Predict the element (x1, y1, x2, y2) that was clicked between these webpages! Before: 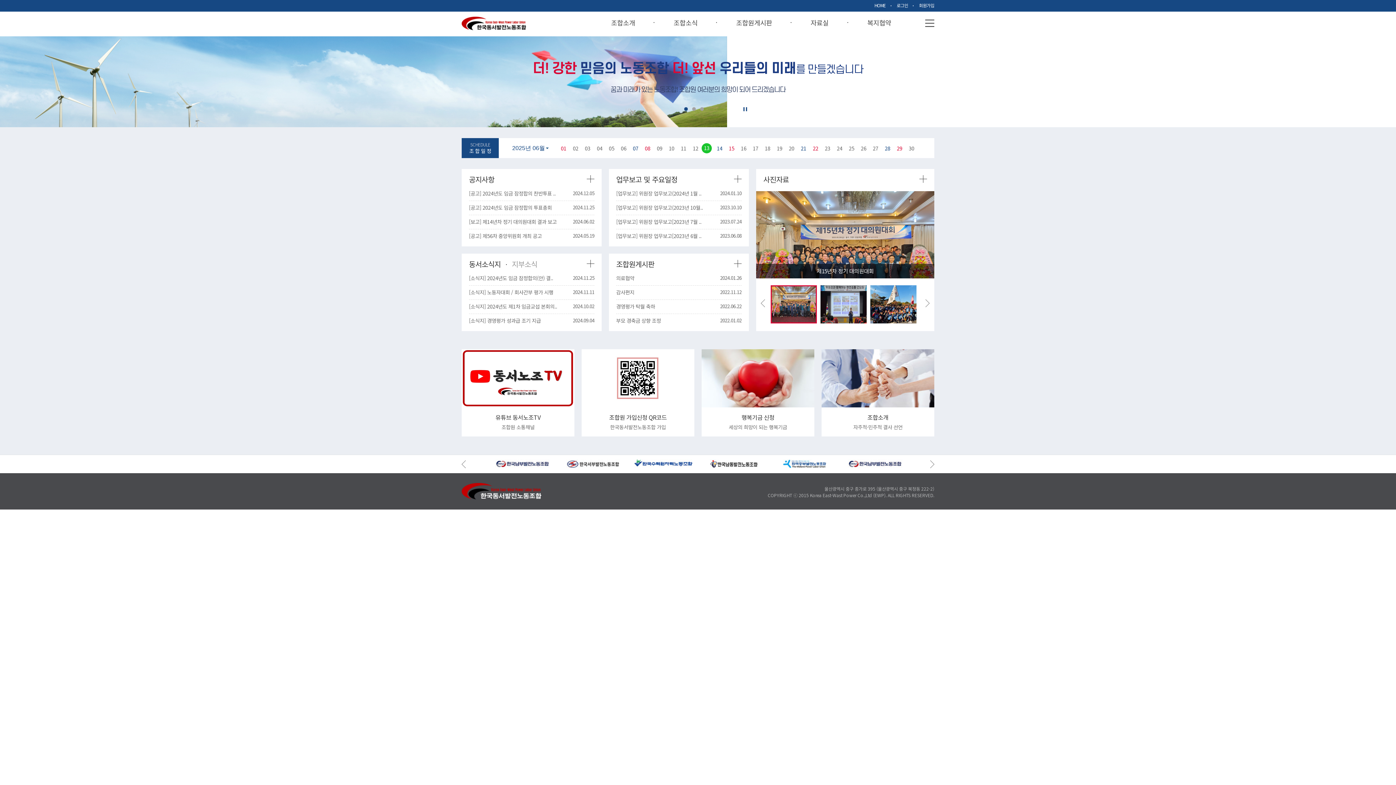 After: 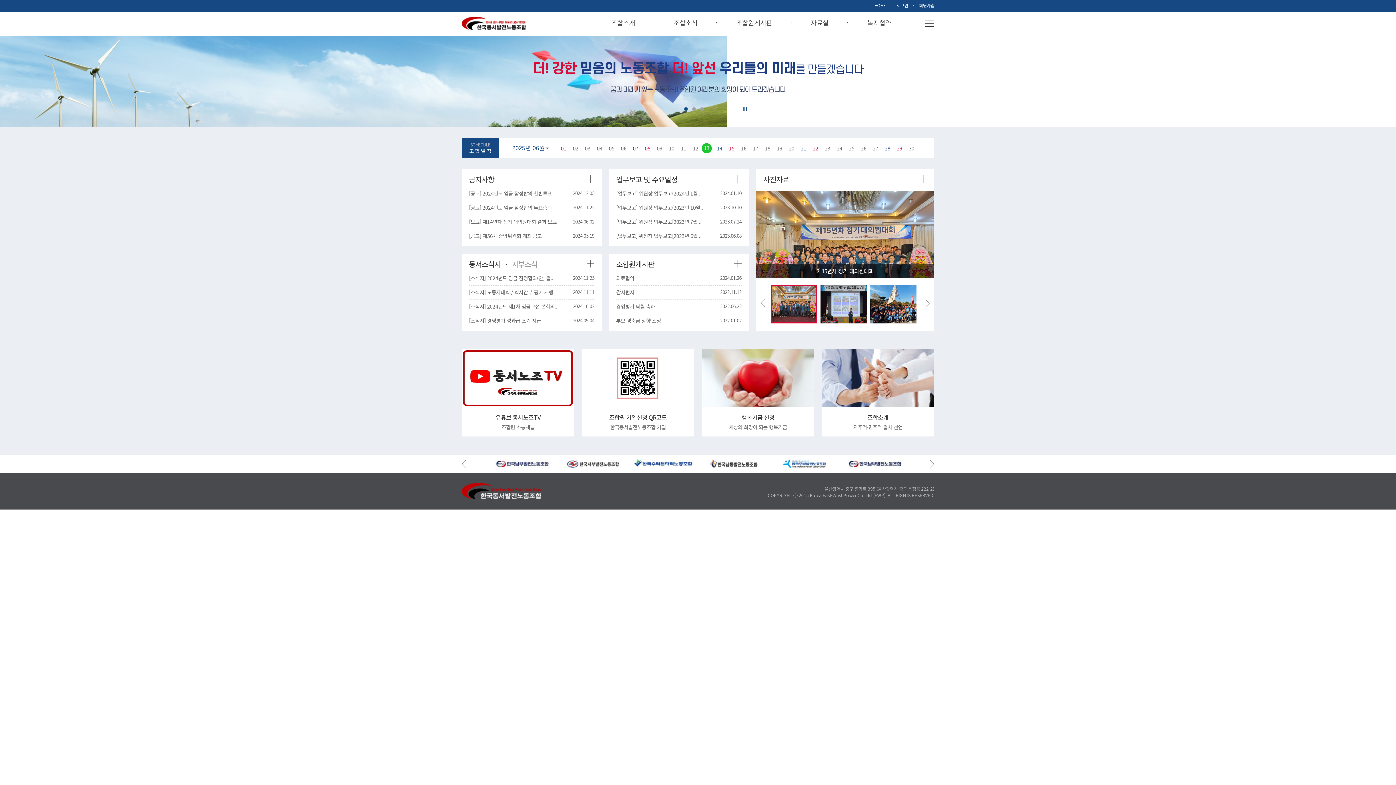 Action: bbox: (461, 16, 526, 30) label: Korea East-West Power Labor Union 한국동서발전노동조합